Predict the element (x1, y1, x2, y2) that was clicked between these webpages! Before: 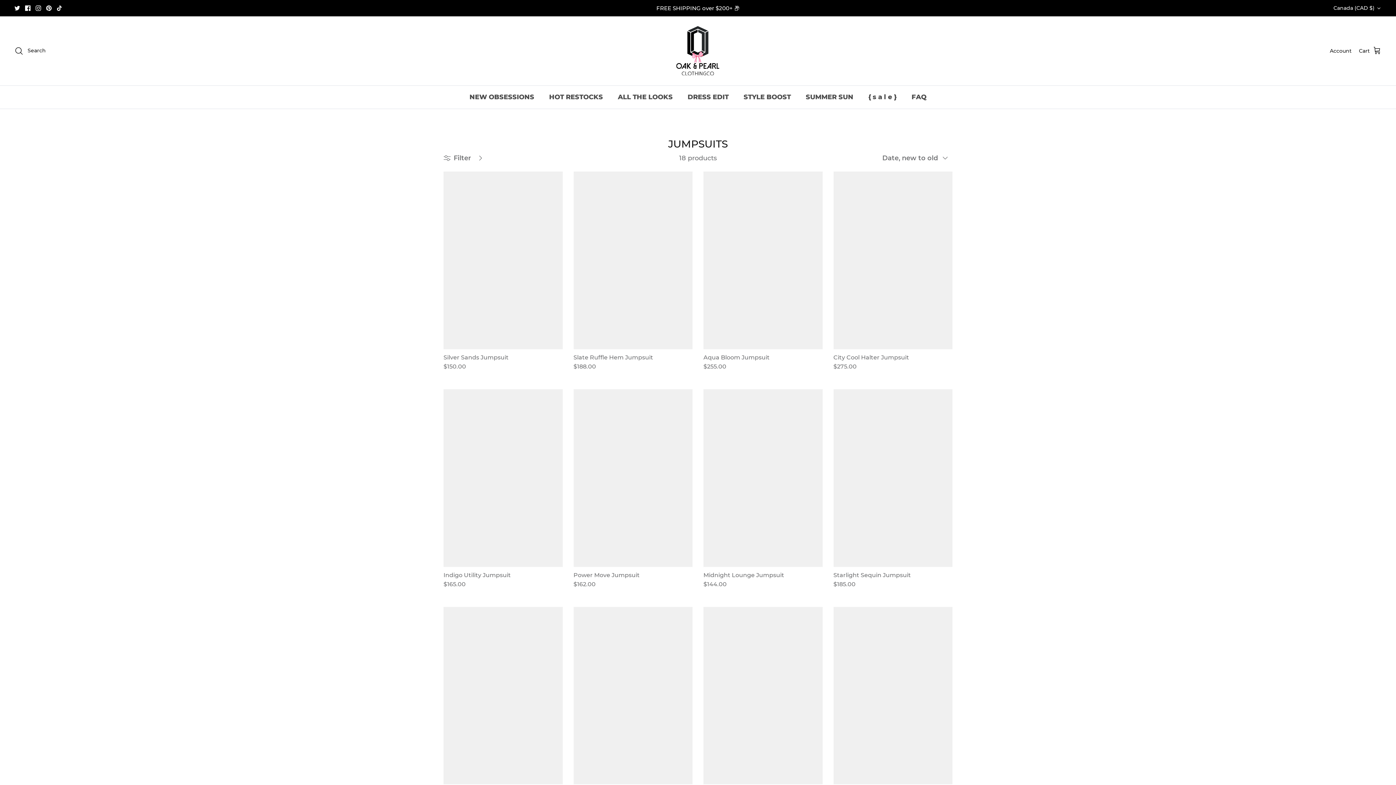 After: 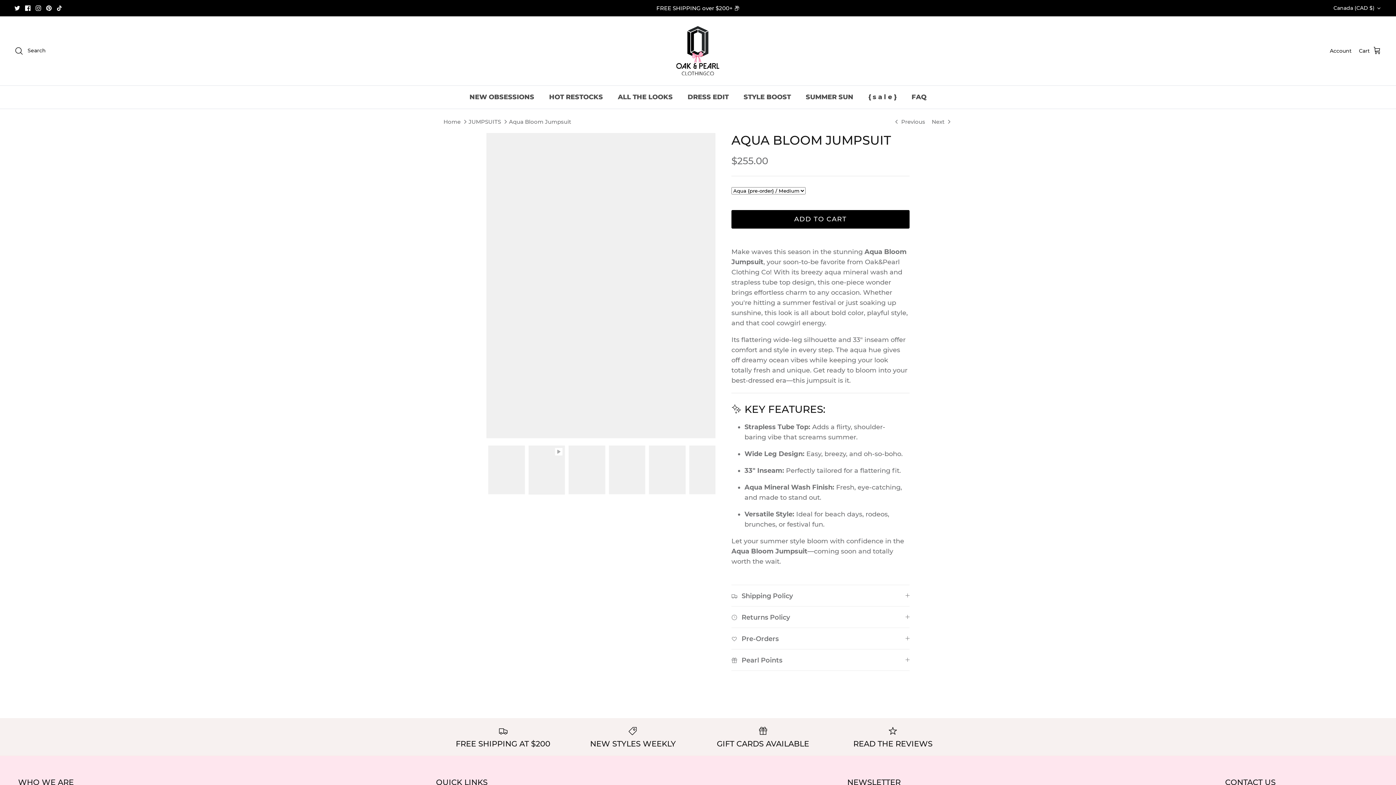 Action: label: Aqua Bloom Jumpsuit
$255.00 bbox: (703, 353, 822, 371)